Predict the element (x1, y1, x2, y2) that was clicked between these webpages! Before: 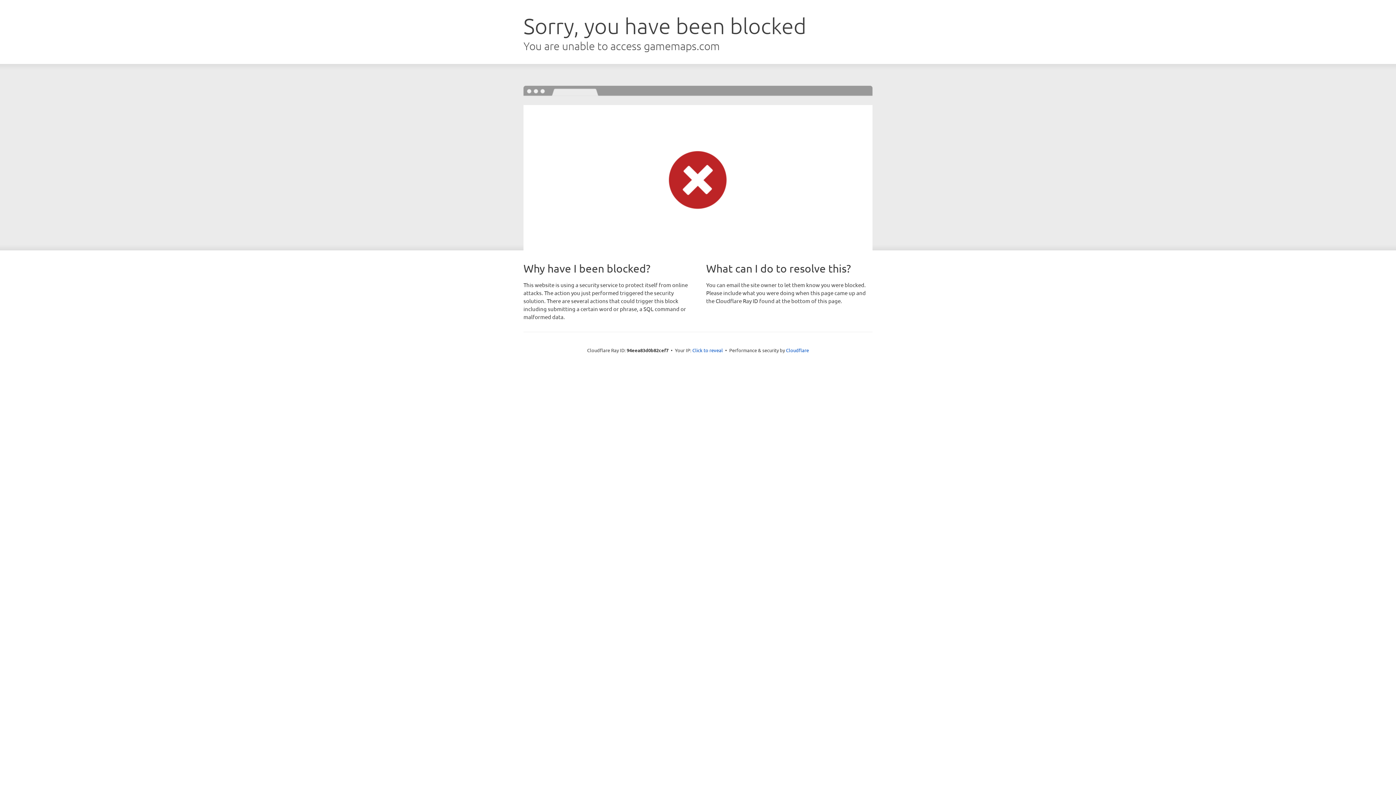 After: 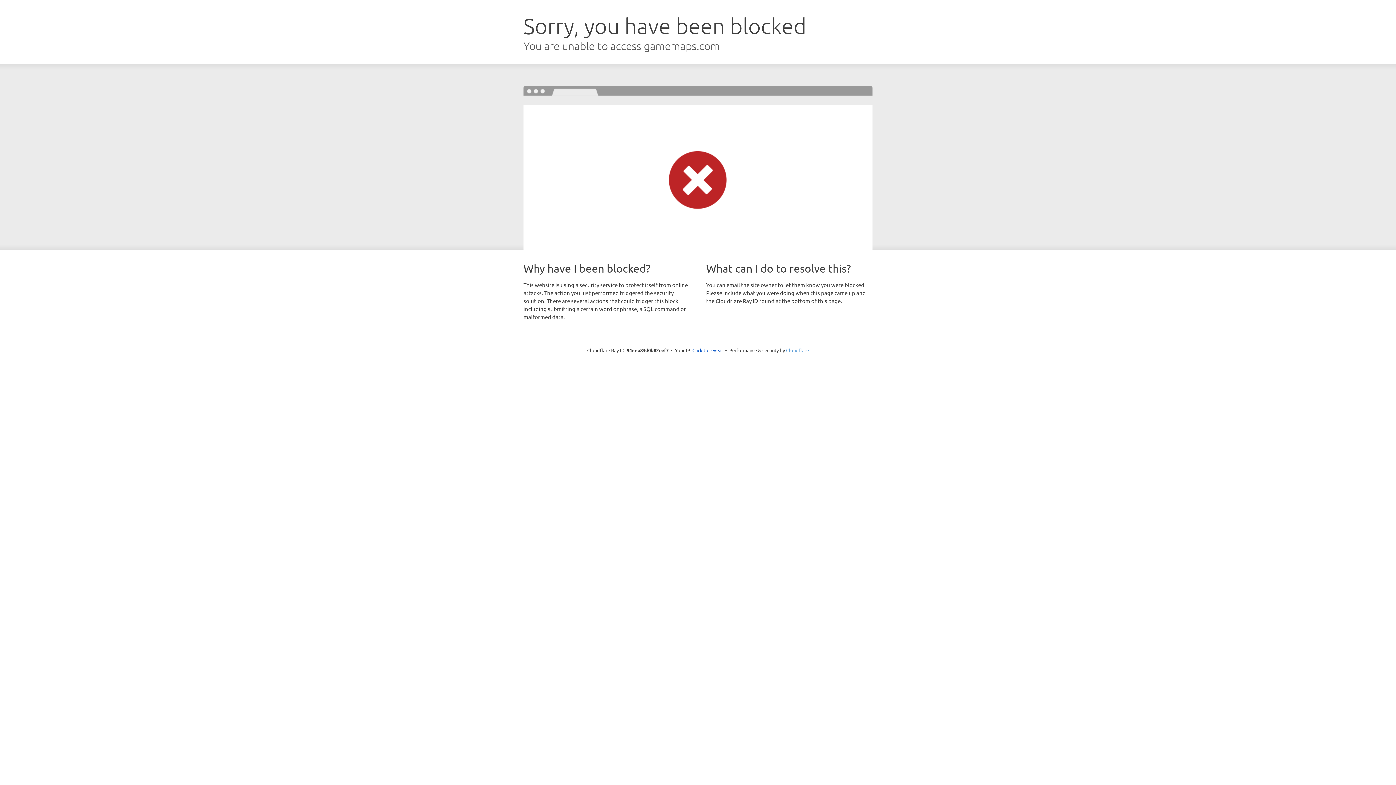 Action: bbox: (786, 347, 809, 353) label: Cloudflare